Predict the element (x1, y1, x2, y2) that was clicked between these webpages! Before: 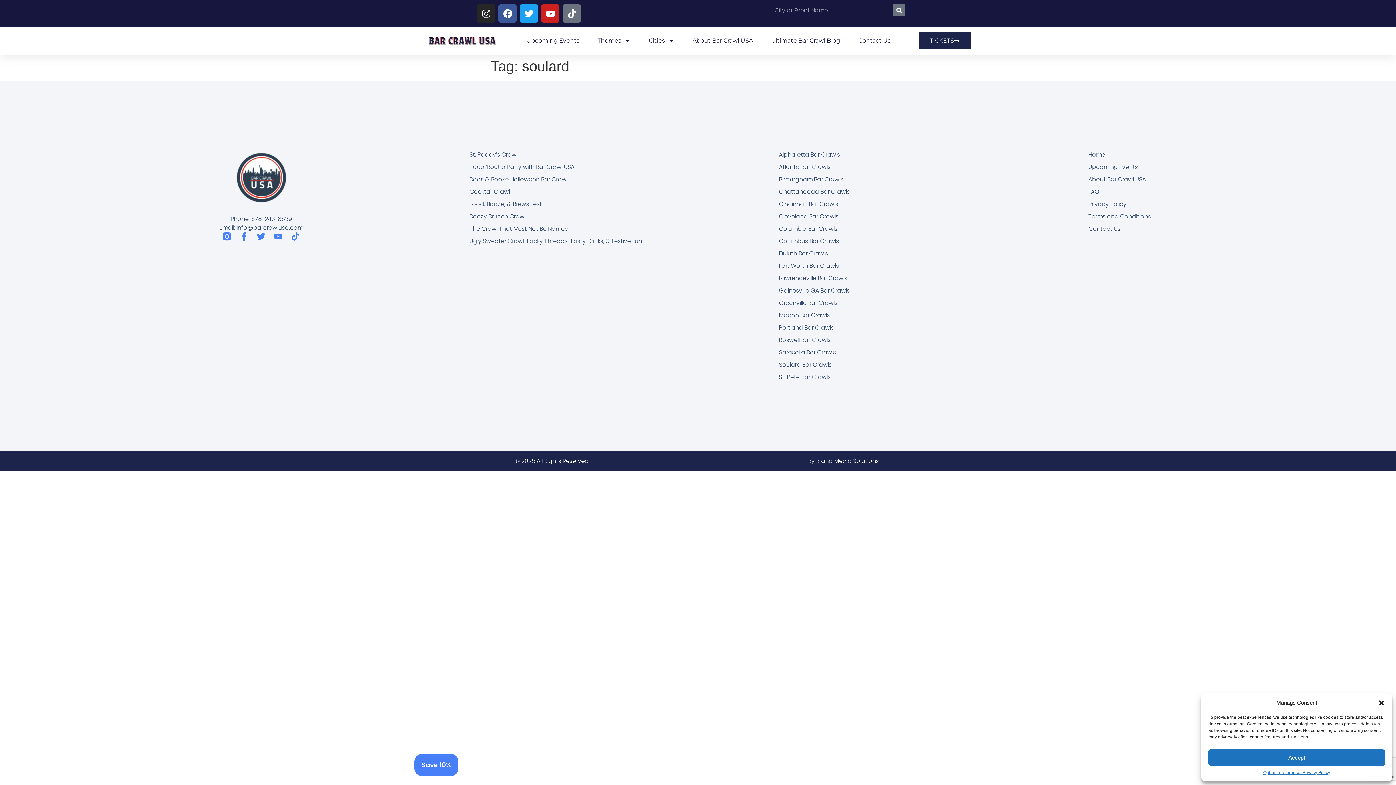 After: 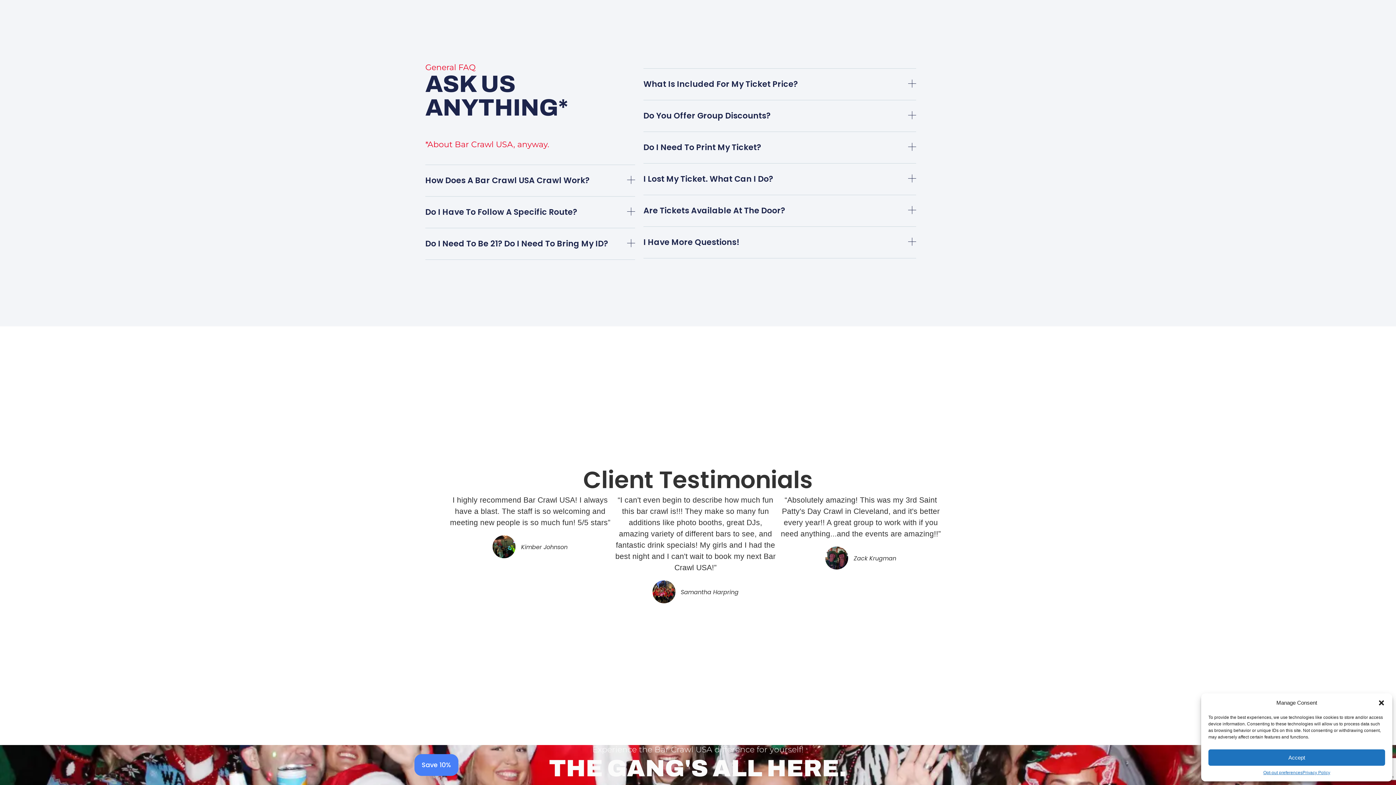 Action: label: FAQ bbox: (1088, 187, 1284, 196)